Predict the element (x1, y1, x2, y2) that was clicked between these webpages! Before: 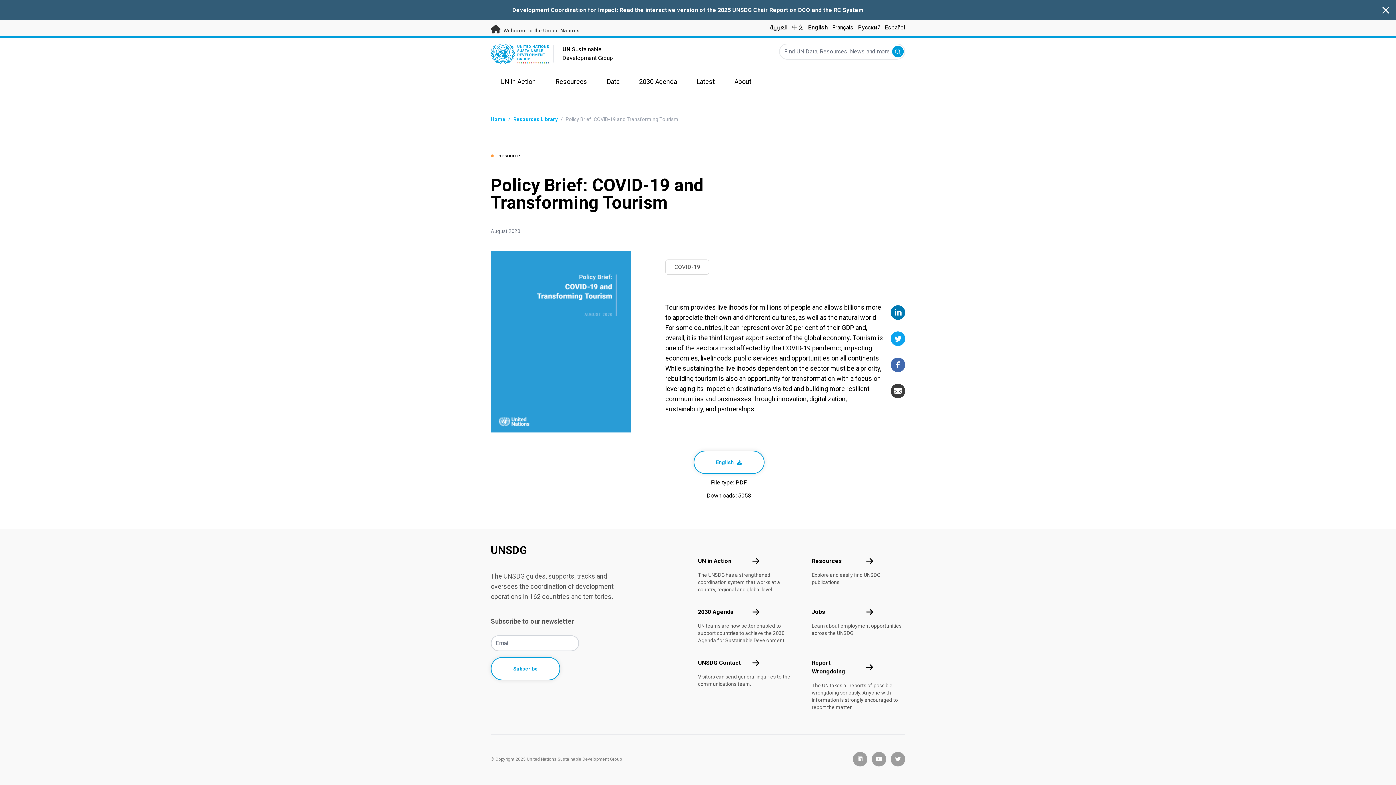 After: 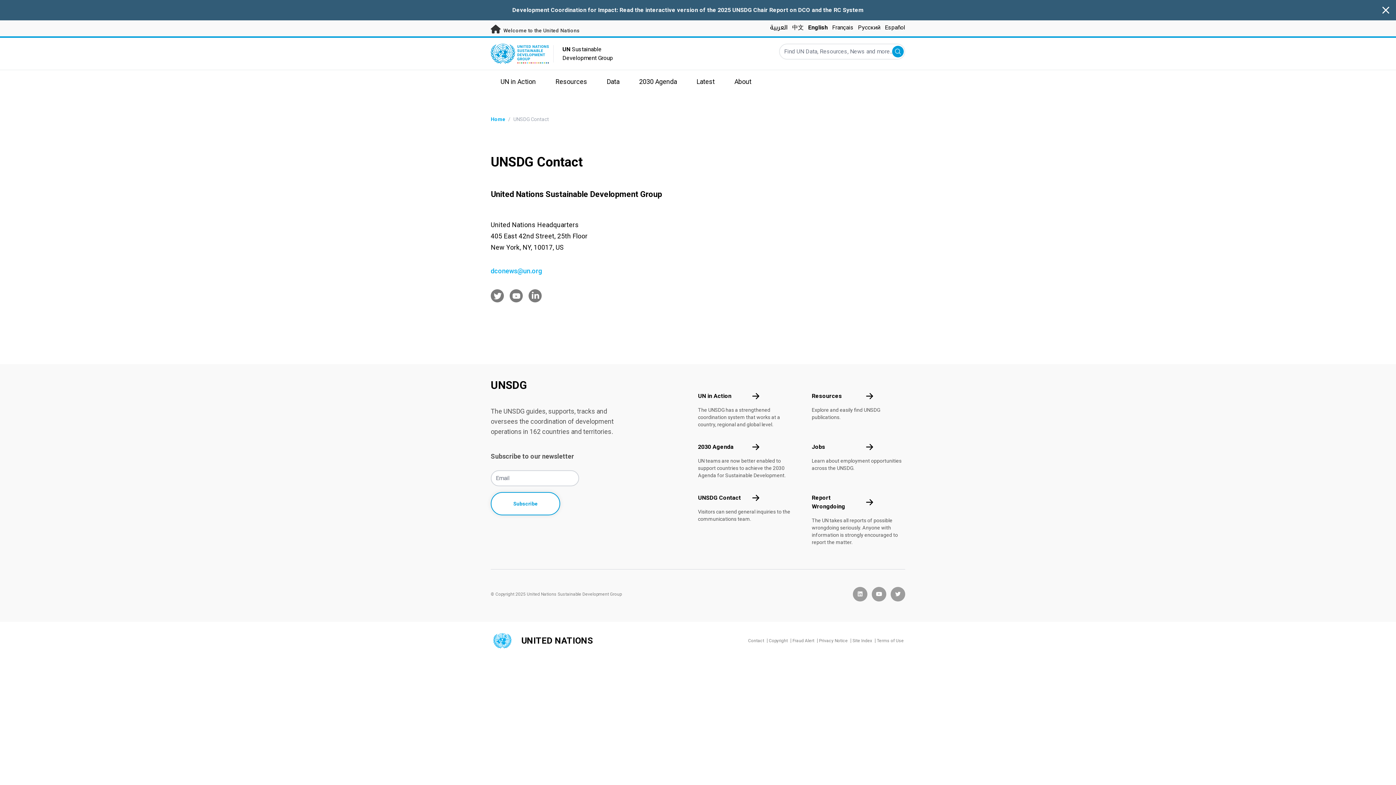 Action: label: UNSDG Contact bbox: (751, 658, 760, 667)